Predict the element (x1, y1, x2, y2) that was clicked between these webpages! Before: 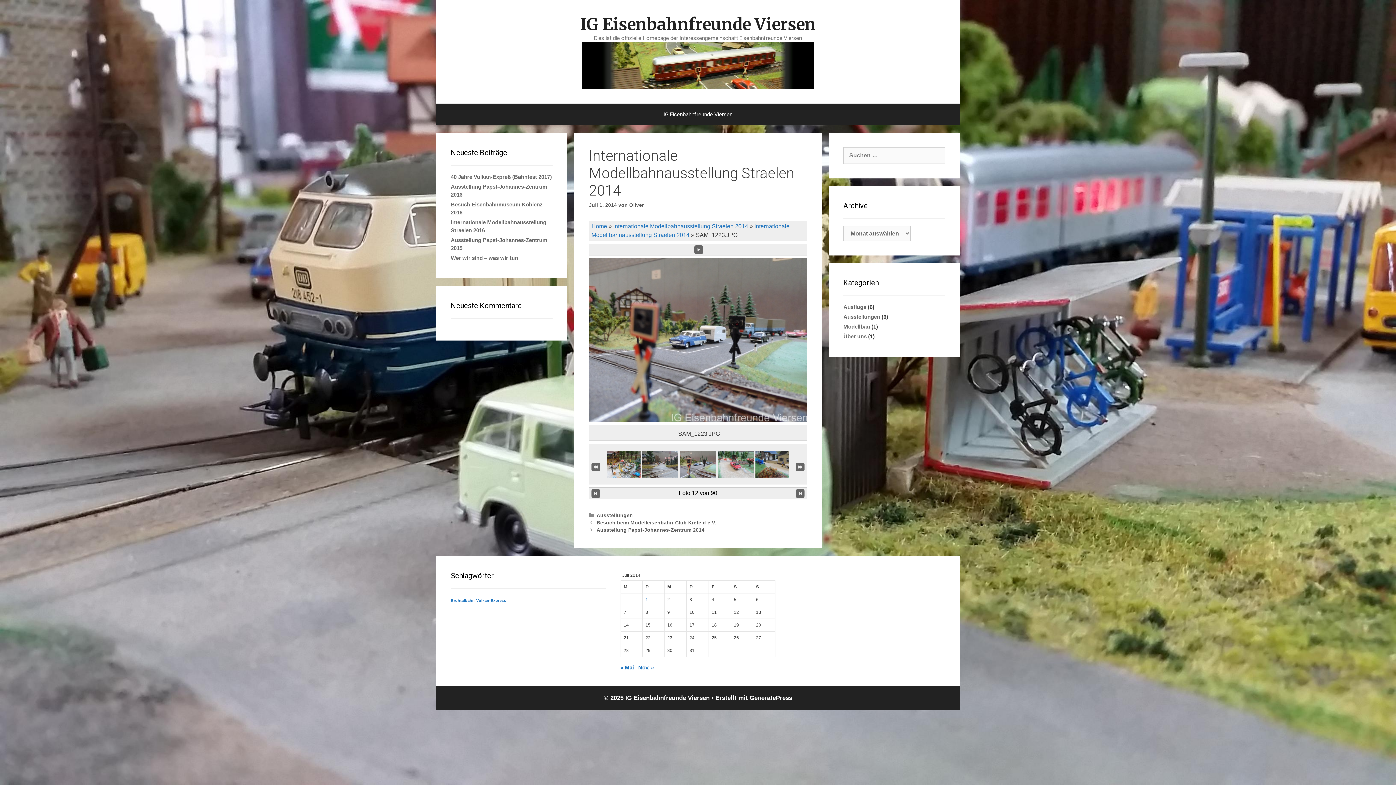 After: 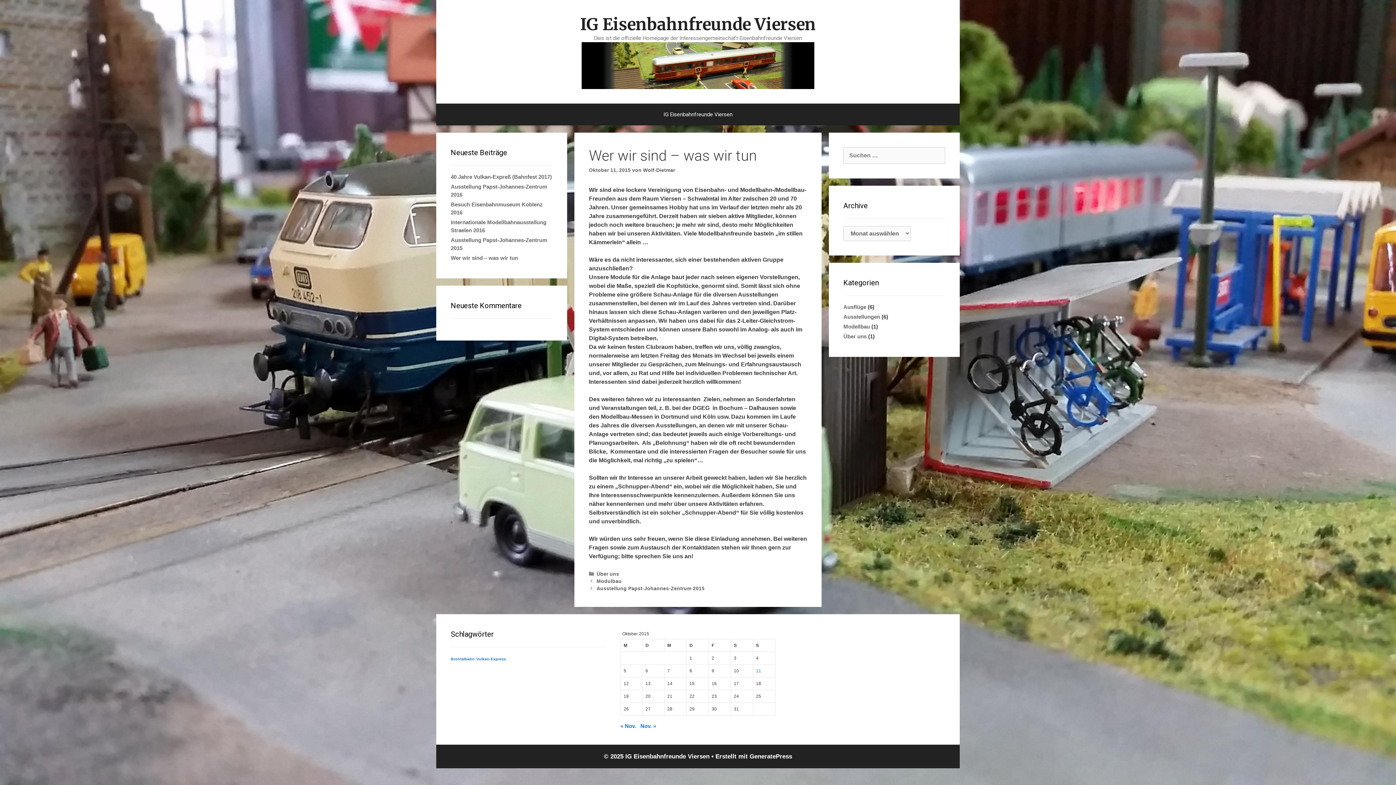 Action: label: Wer wir sind – was wir tun bbox: (450, 254, 518, 260)